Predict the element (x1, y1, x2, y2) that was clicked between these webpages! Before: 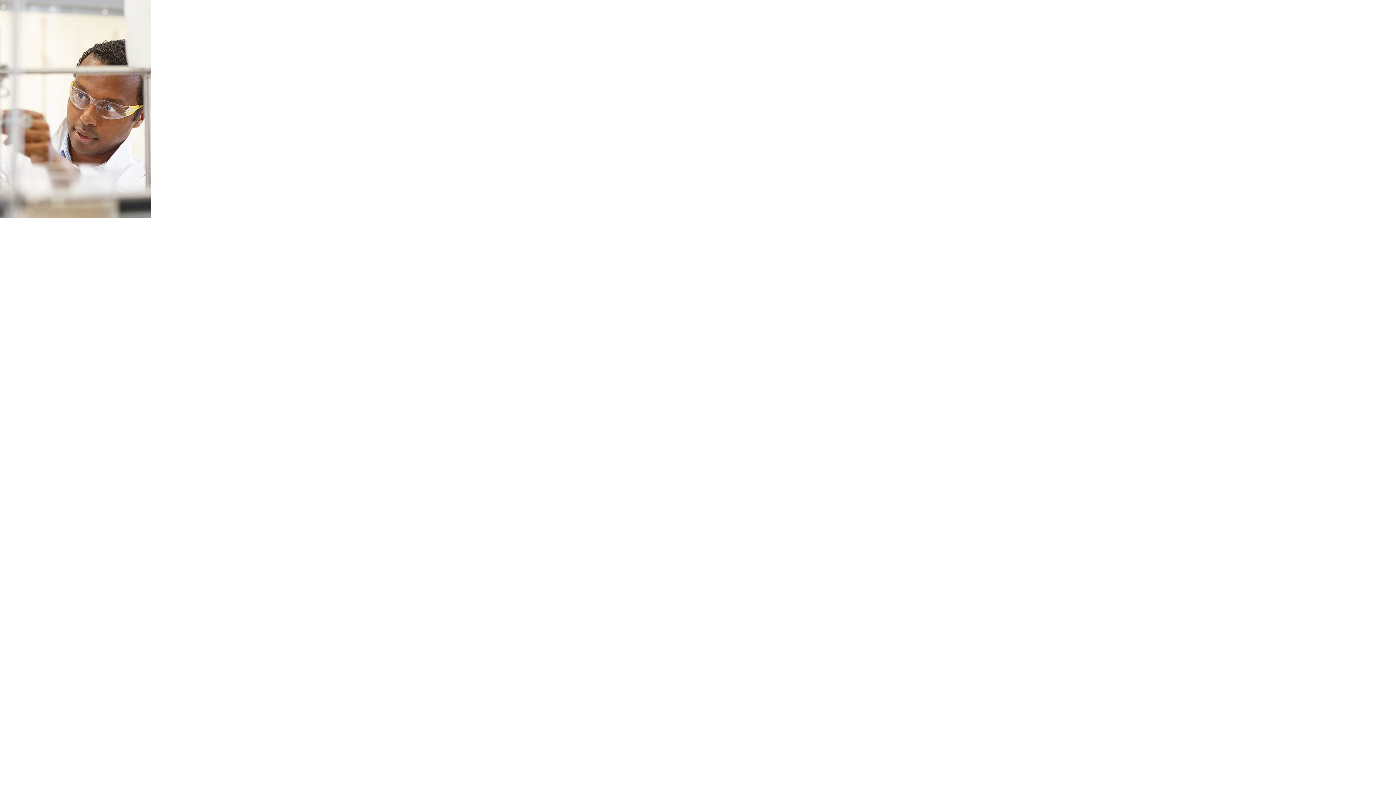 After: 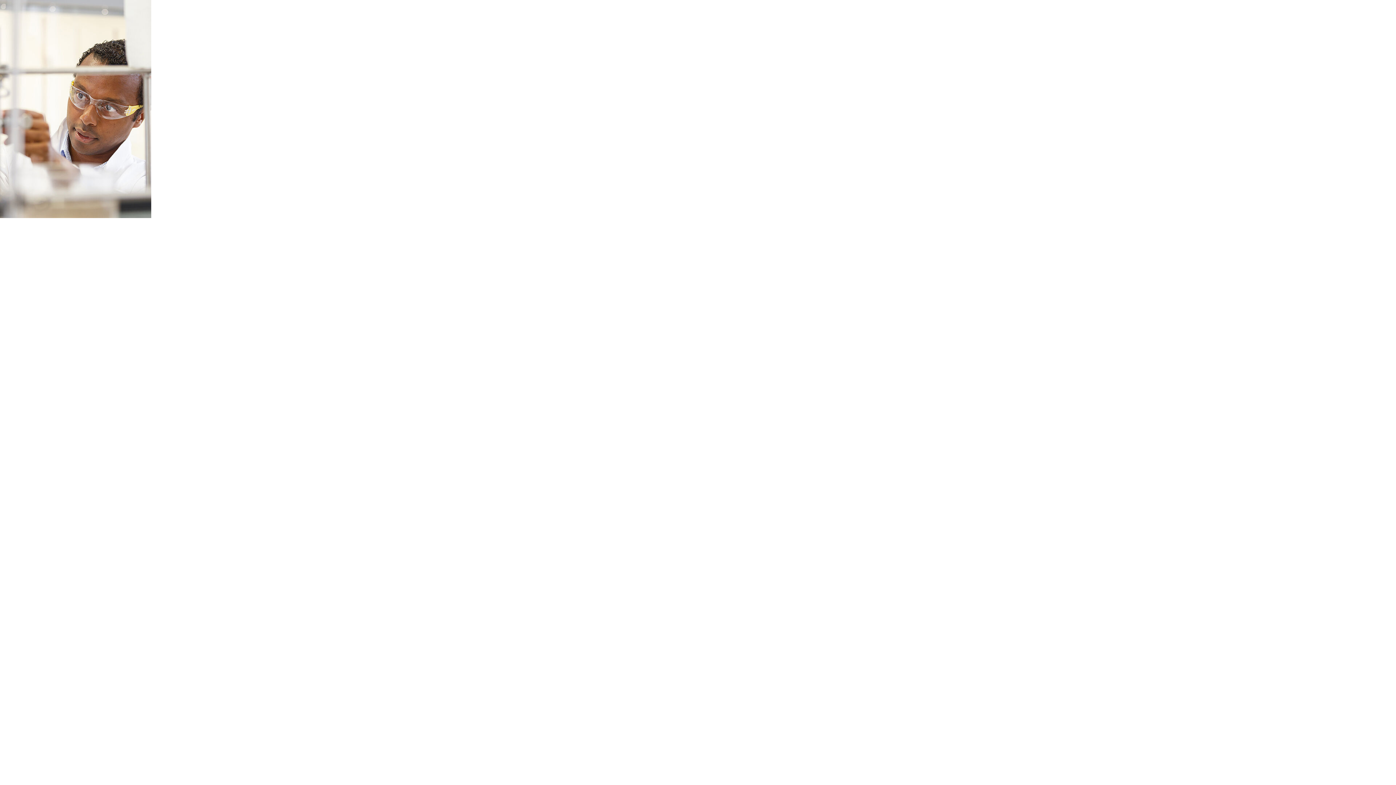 Action: bbox: (0, 213, 151, 219)